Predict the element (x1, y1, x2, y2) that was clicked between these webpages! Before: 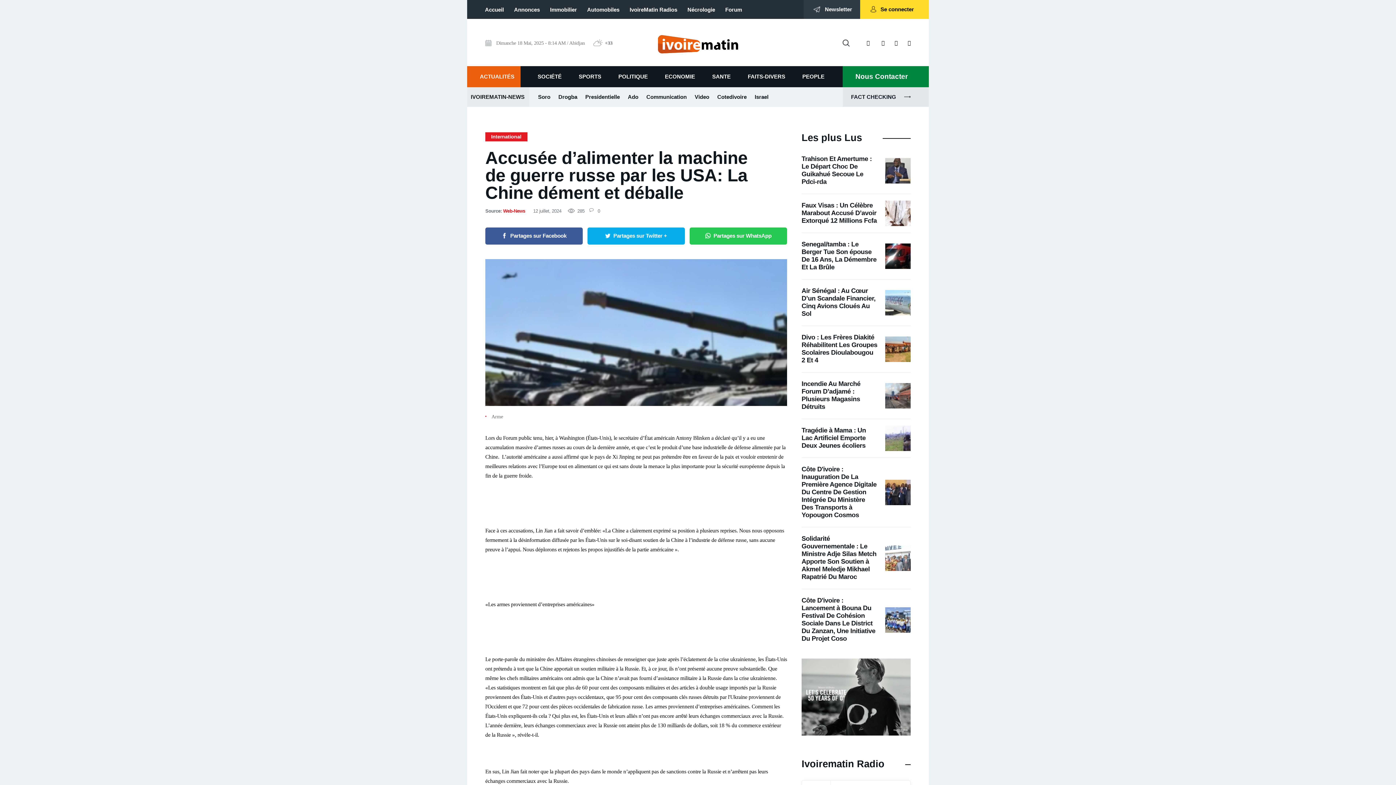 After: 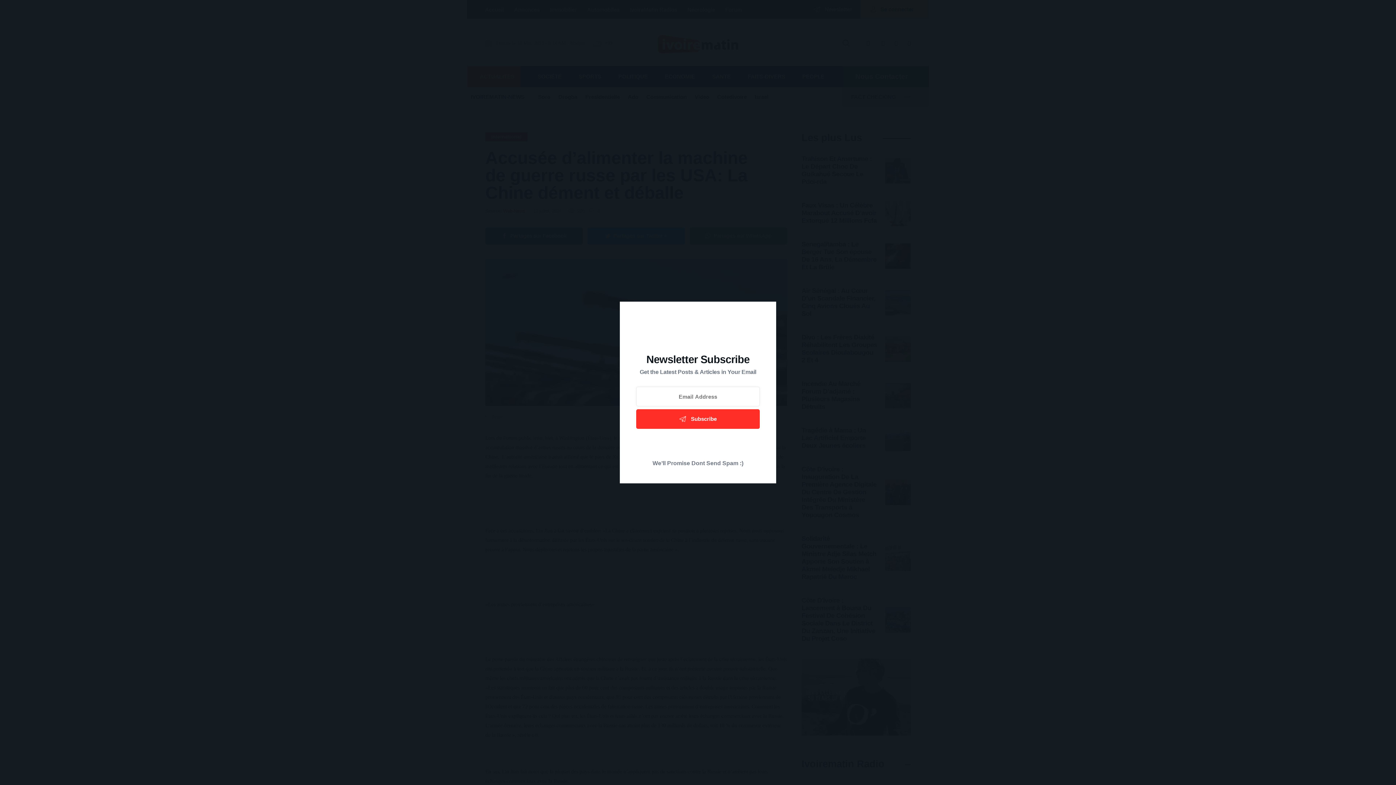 Action: bbox: (804, 0, 860, 18) label: Newsletter